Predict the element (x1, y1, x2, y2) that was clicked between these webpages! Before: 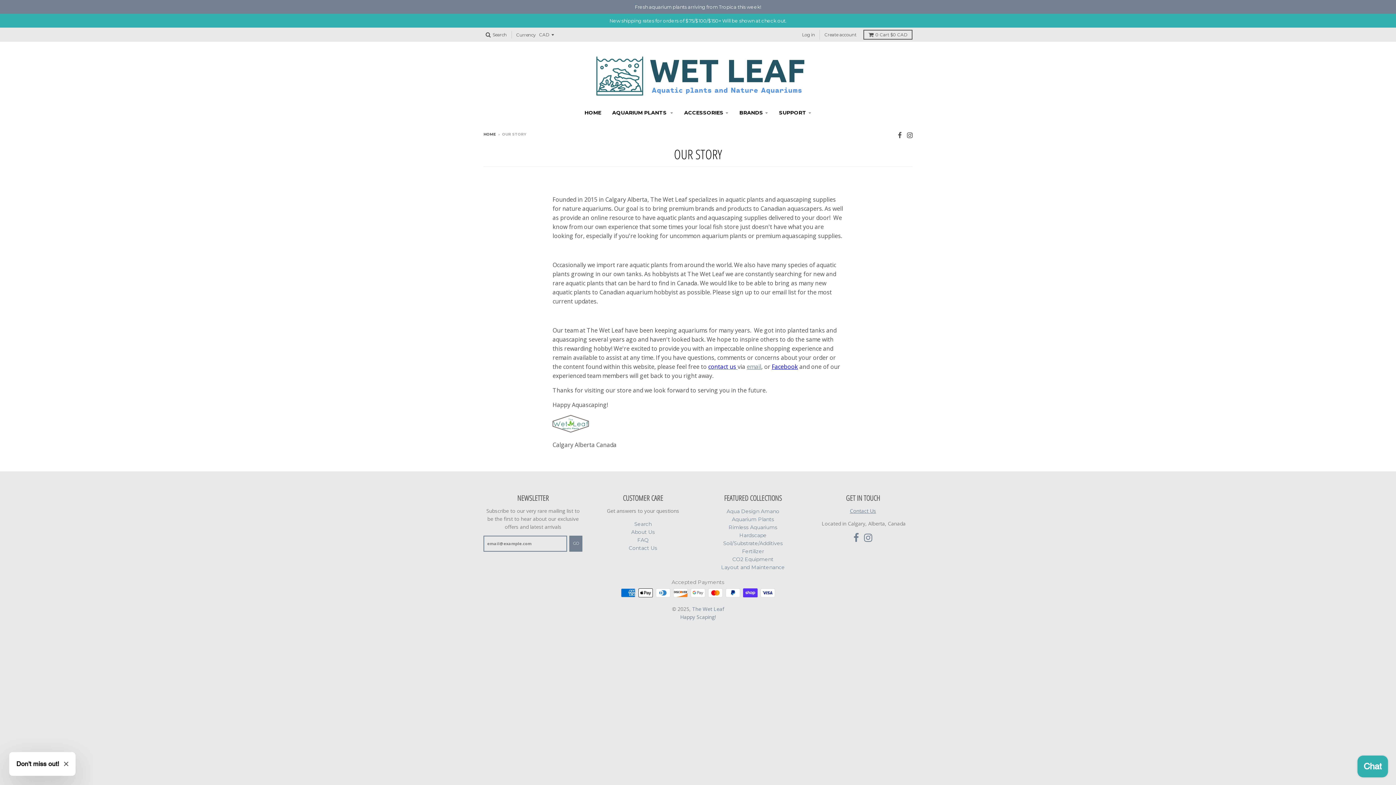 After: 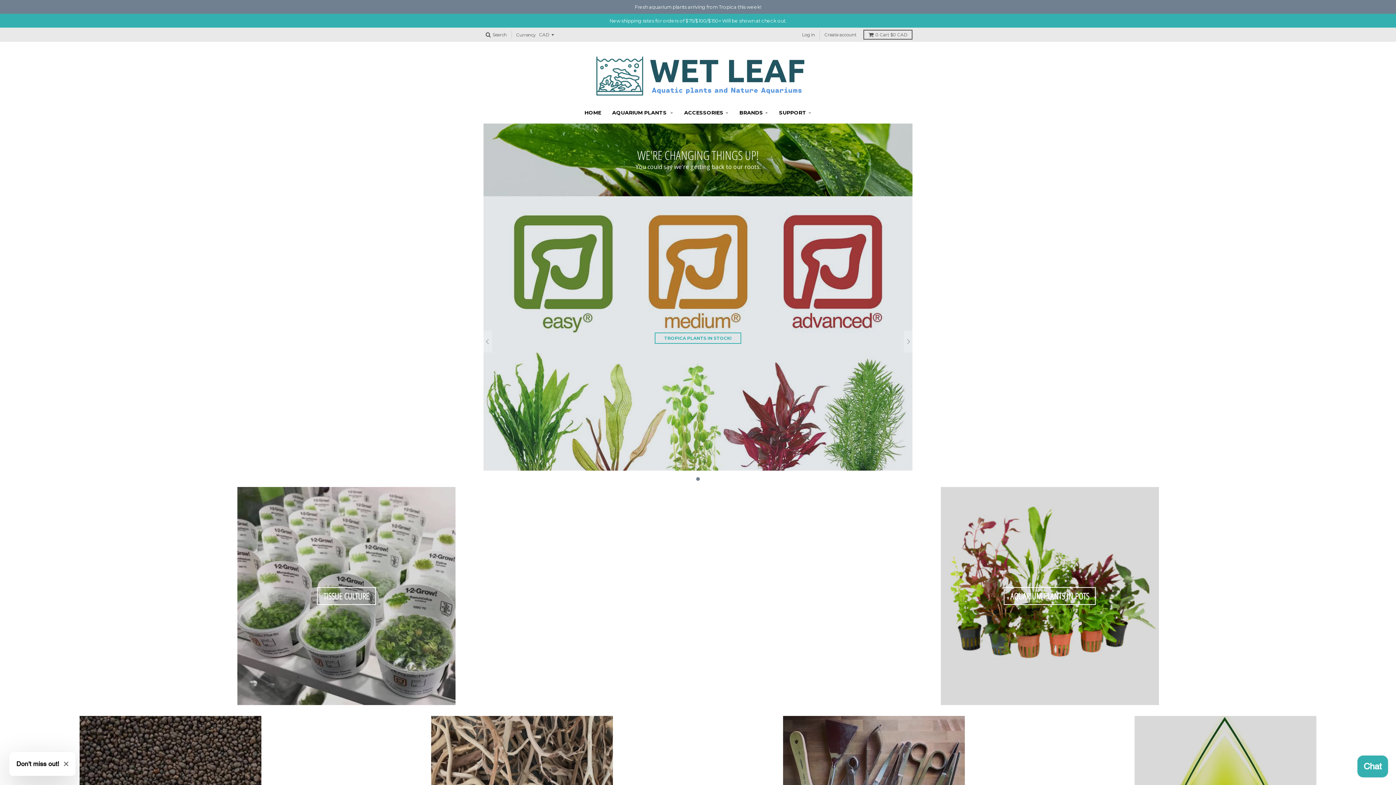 Action: bbox: (774, 106, 816, 119) label: SUPPORT